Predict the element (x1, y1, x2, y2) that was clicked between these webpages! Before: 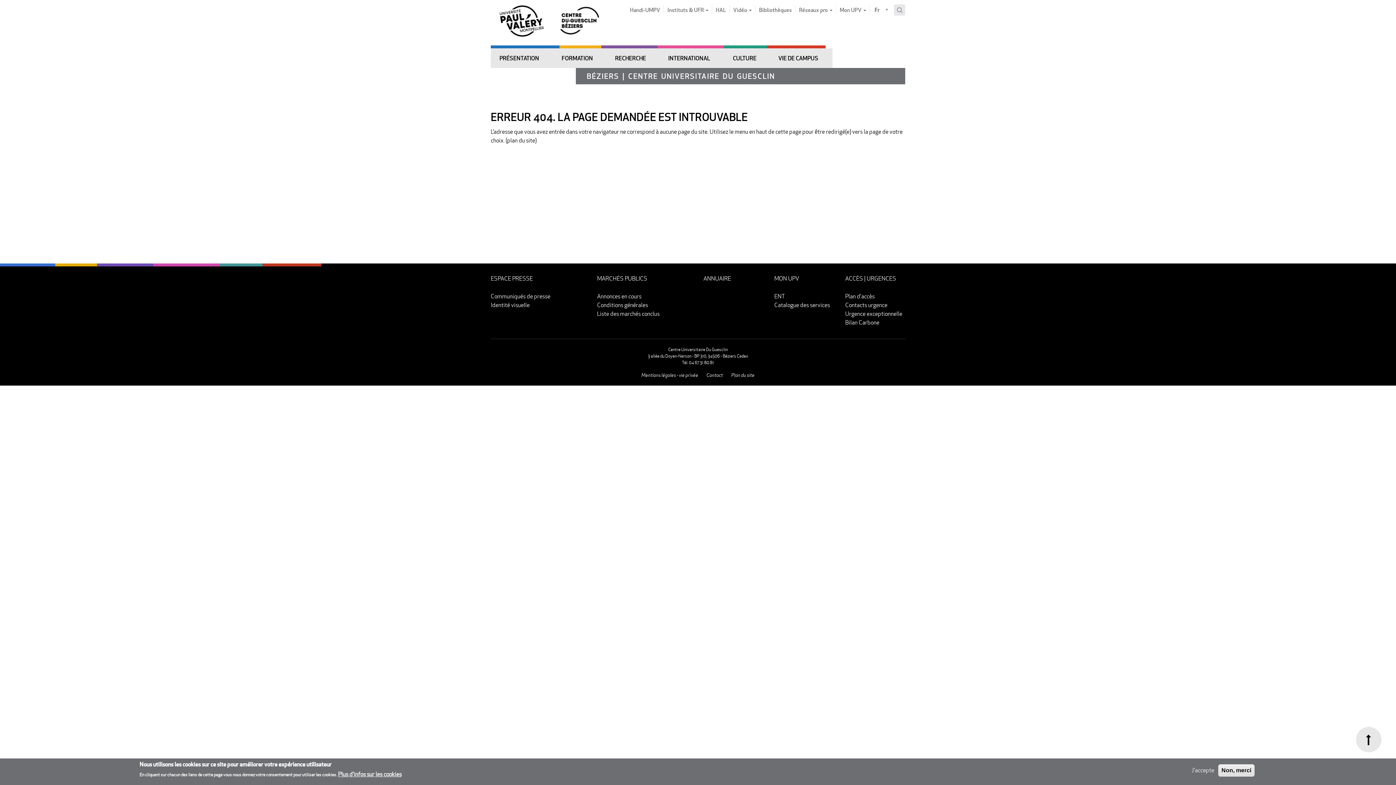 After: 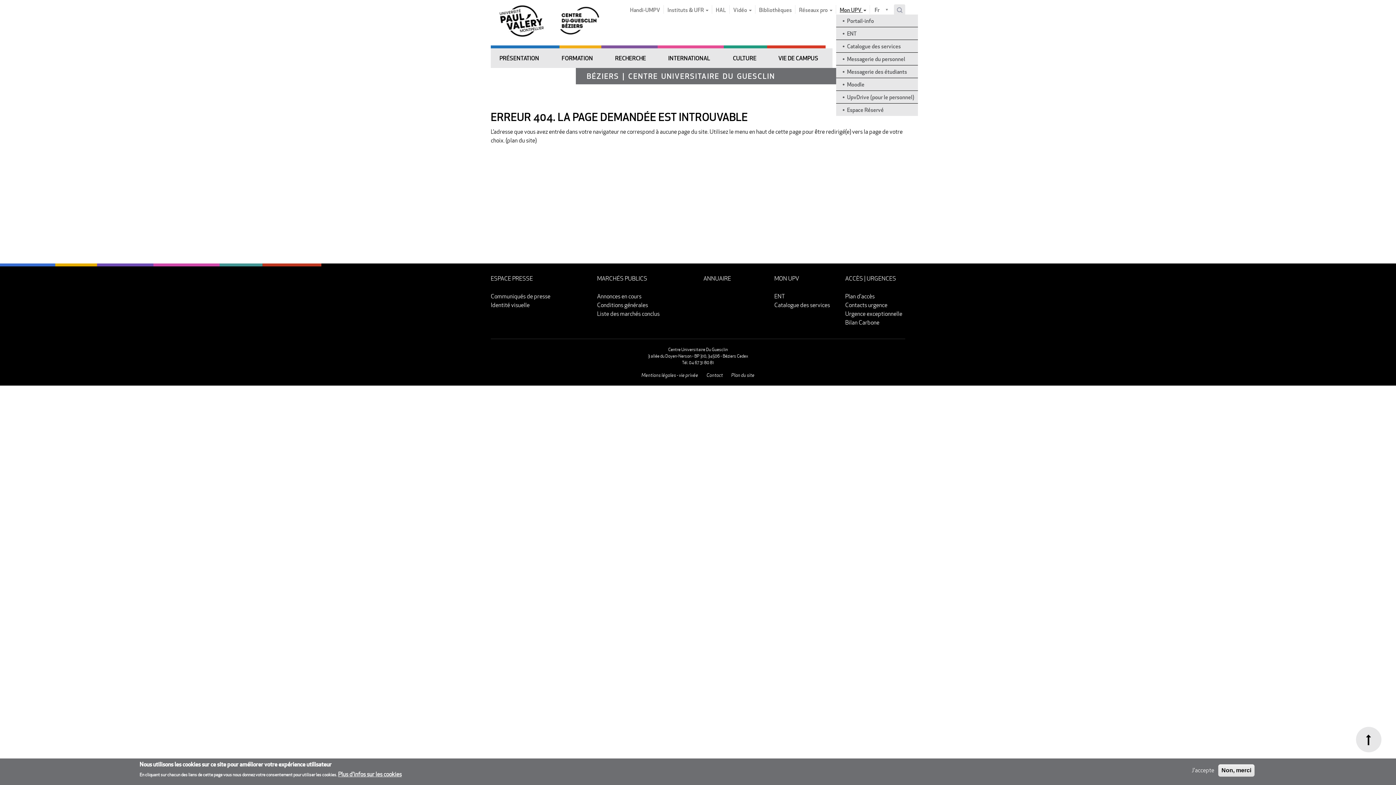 Action: label: Mon UPV  bbox: (836, 3, 870, 16)